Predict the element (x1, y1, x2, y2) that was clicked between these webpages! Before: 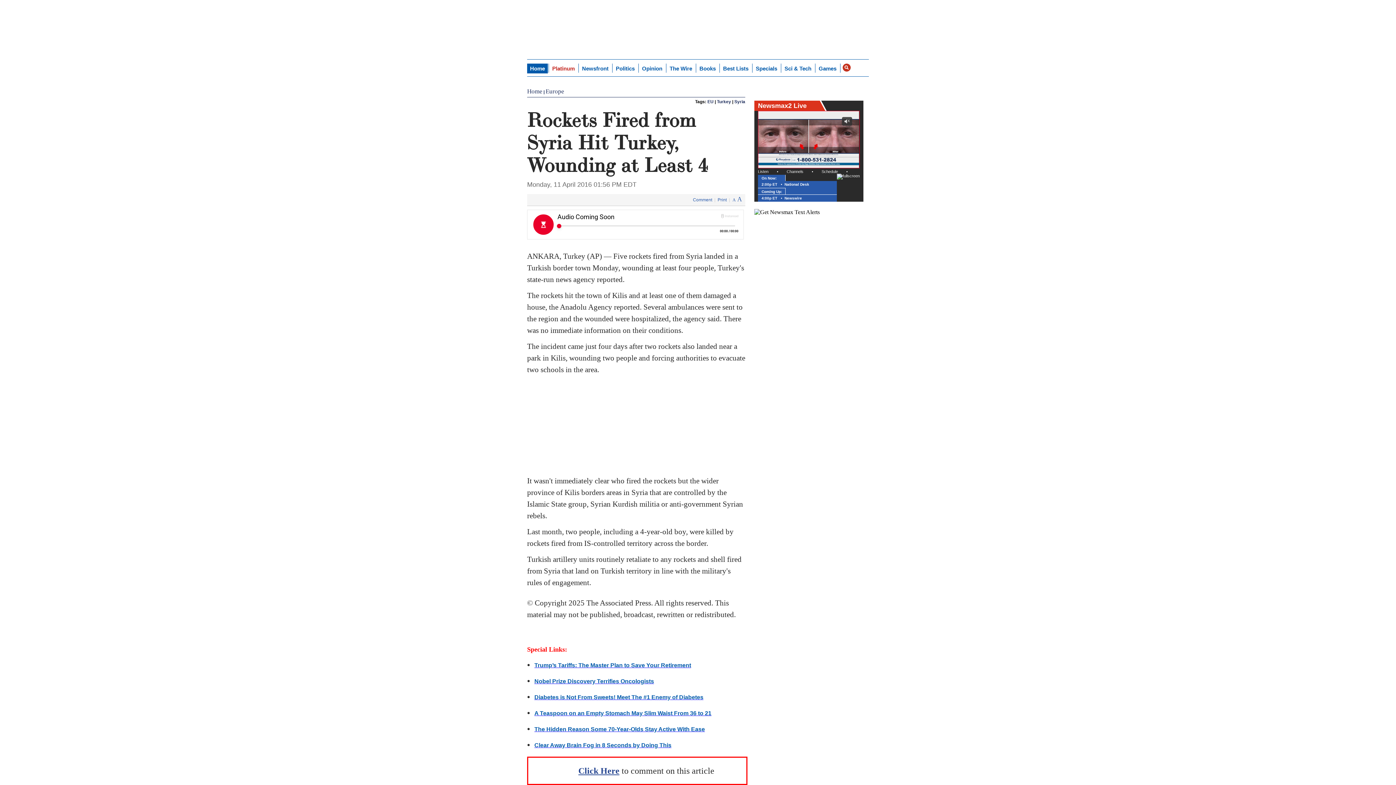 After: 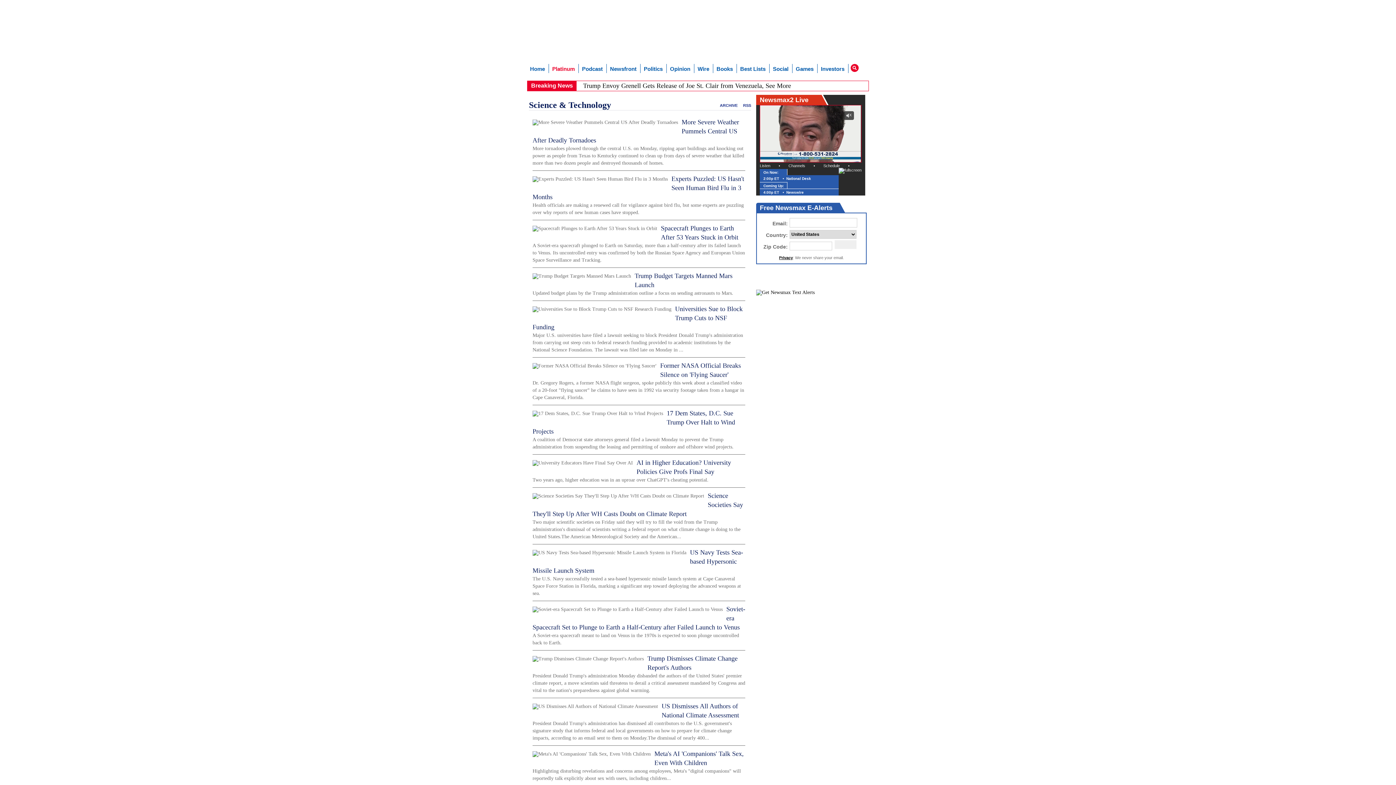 Action: label: Sci & Tech bbox: (781, 63, 814, 73)